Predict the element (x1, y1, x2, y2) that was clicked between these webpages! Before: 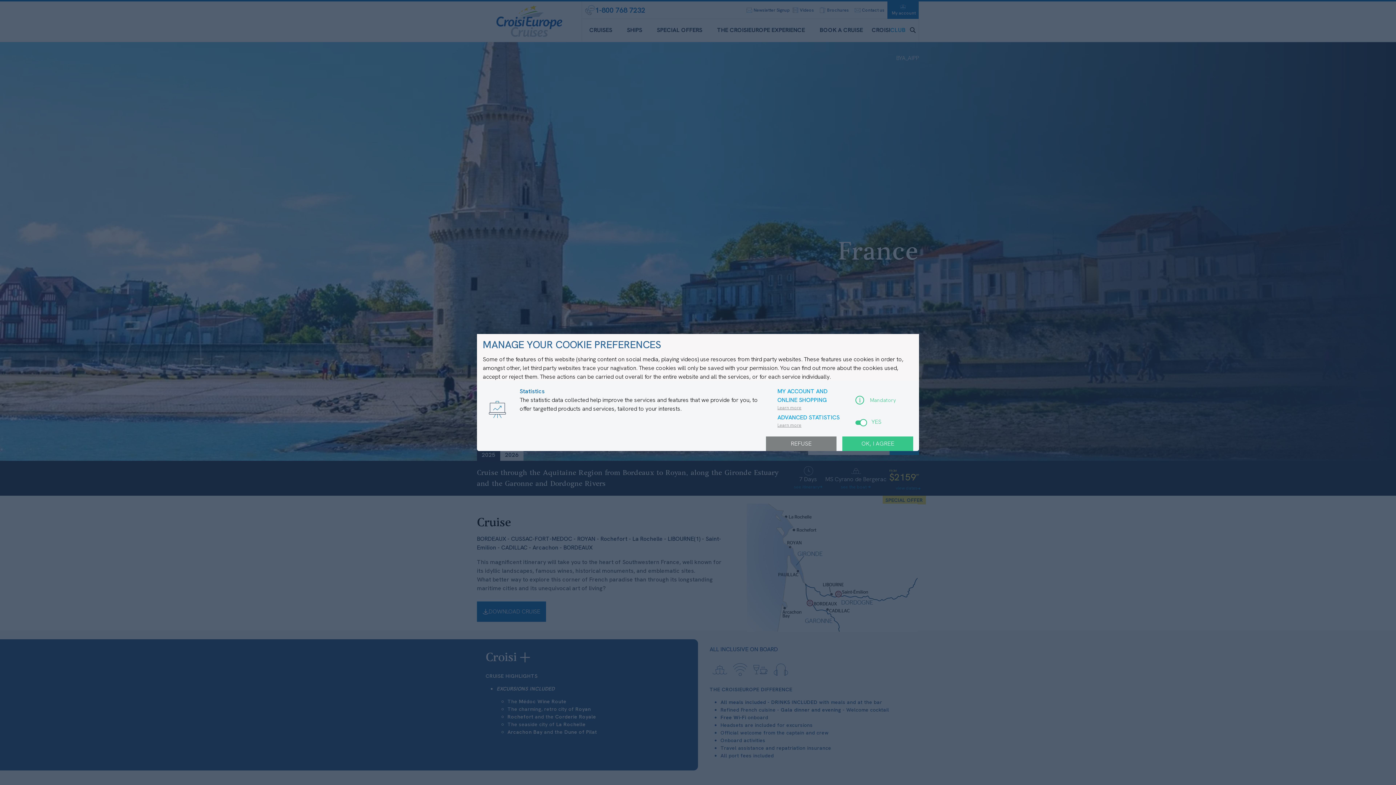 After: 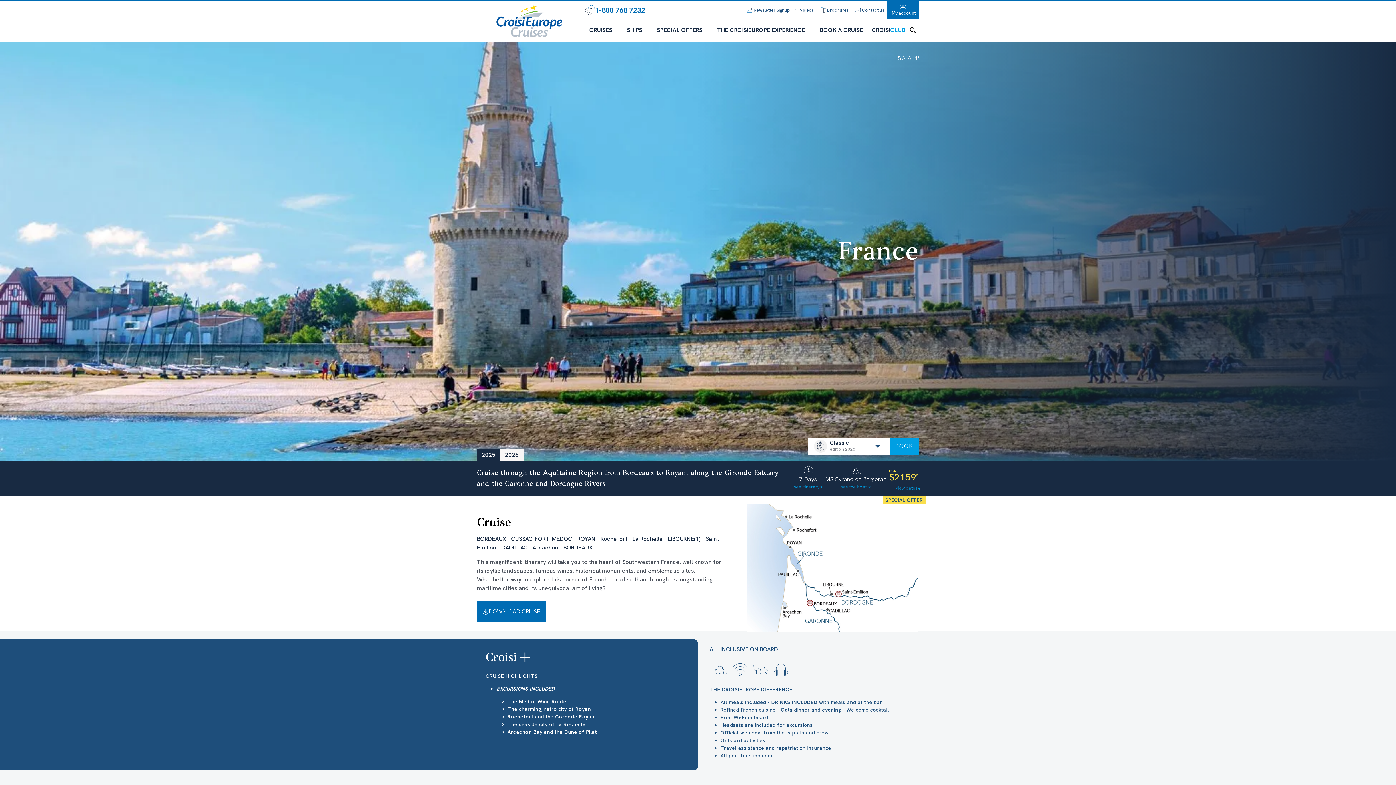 Action: label: OK, I AGREE bbox: (842, 436, 913, 451)